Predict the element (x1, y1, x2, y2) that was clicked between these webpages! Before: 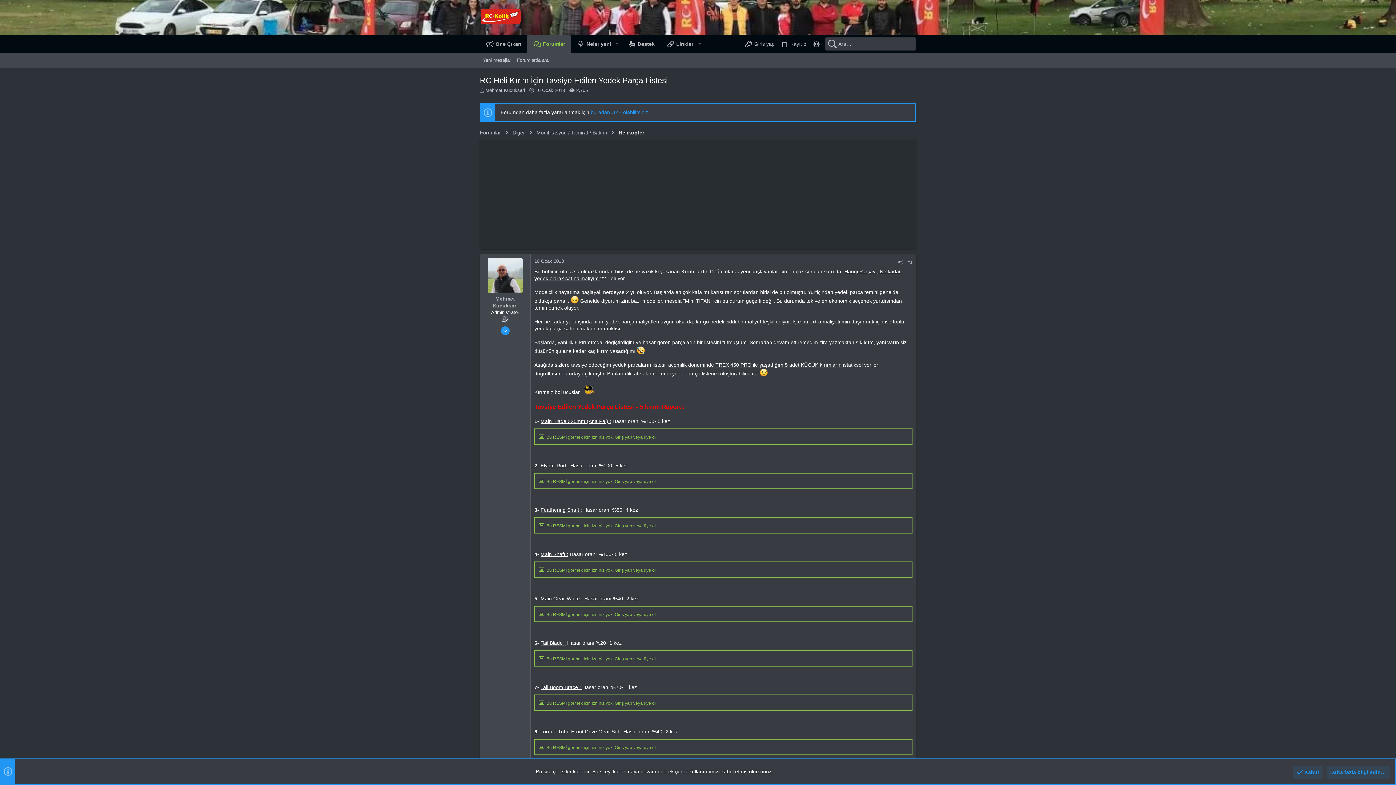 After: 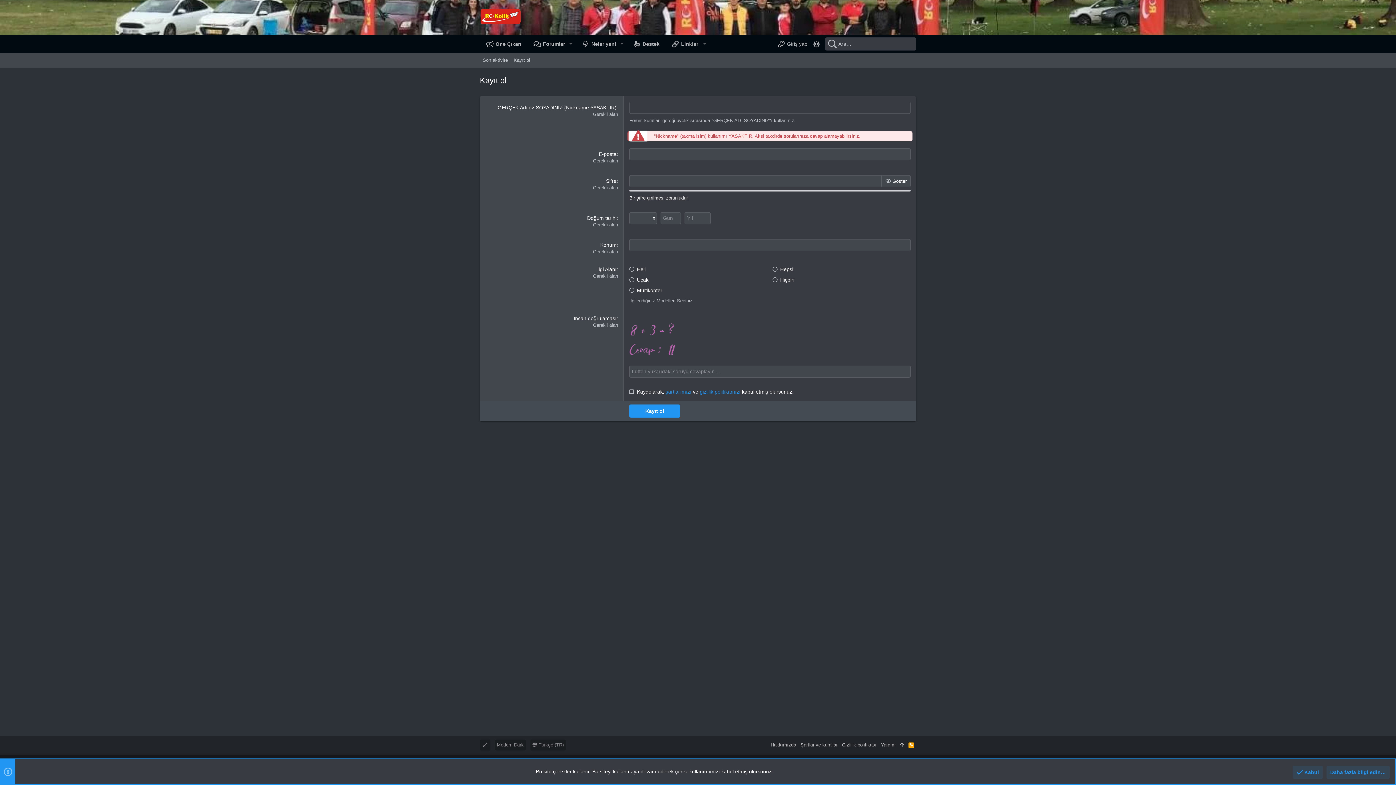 Action: bbox: (590, 109, 648, 115) label: buradan ÜYE olabilirsiniz